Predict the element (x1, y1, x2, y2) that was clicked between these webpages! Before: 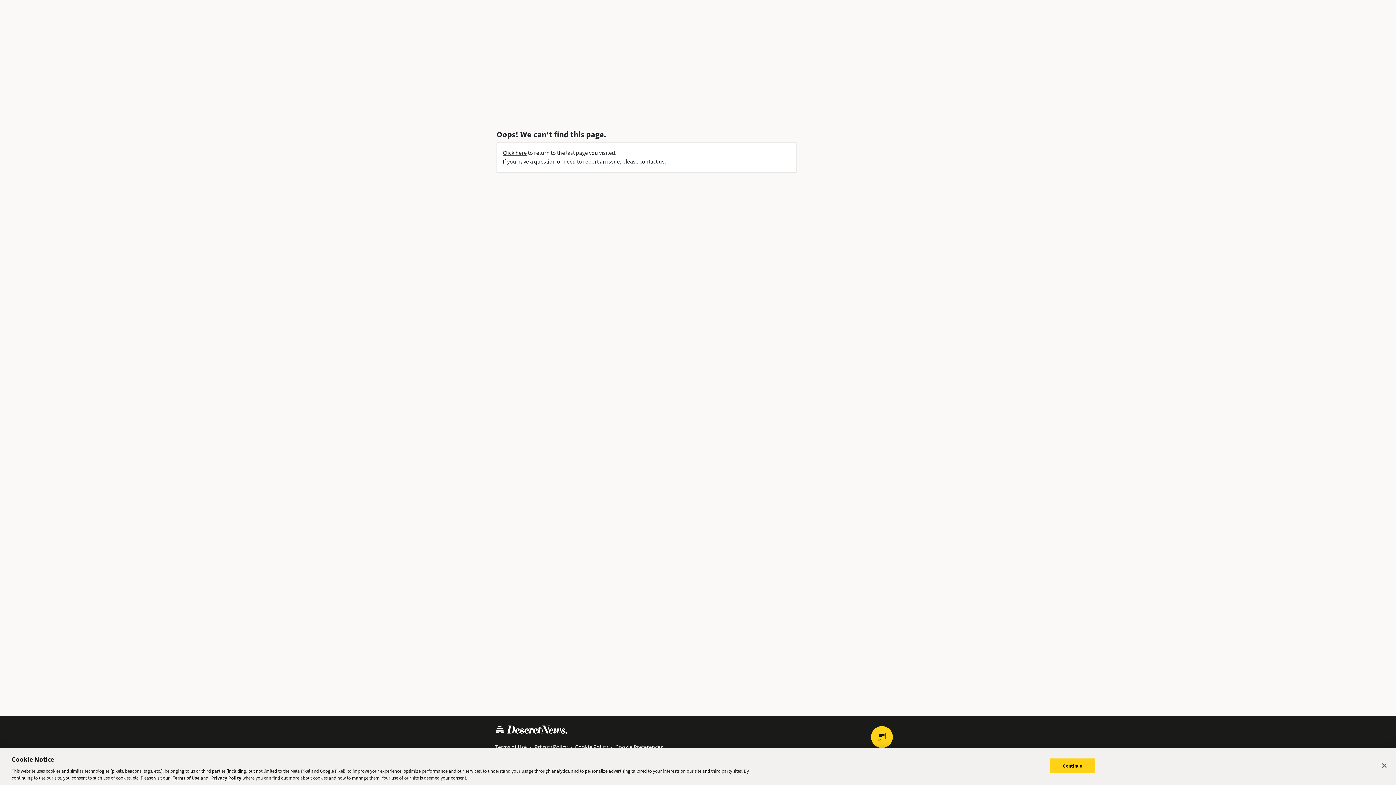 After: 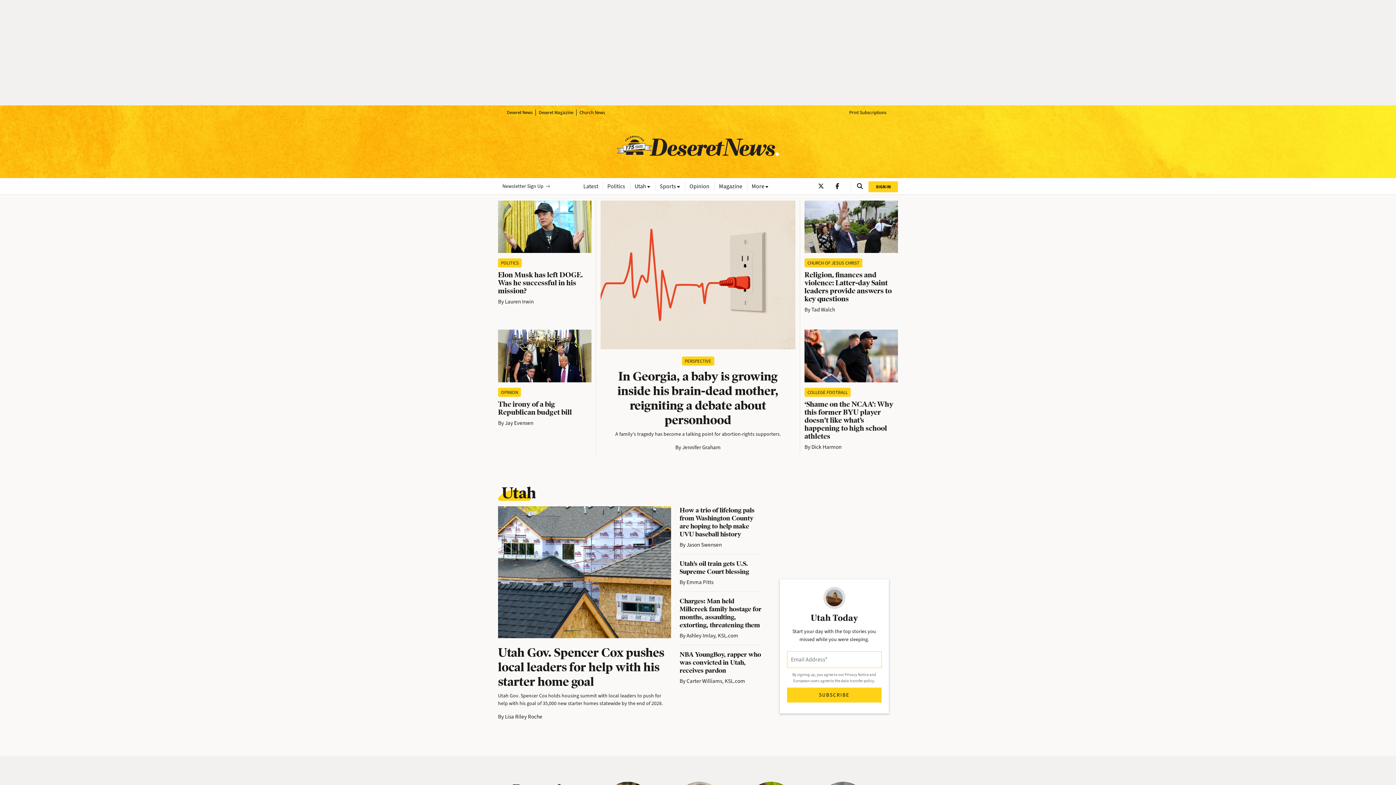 Action: bbox: (495, 725, 568, 733)